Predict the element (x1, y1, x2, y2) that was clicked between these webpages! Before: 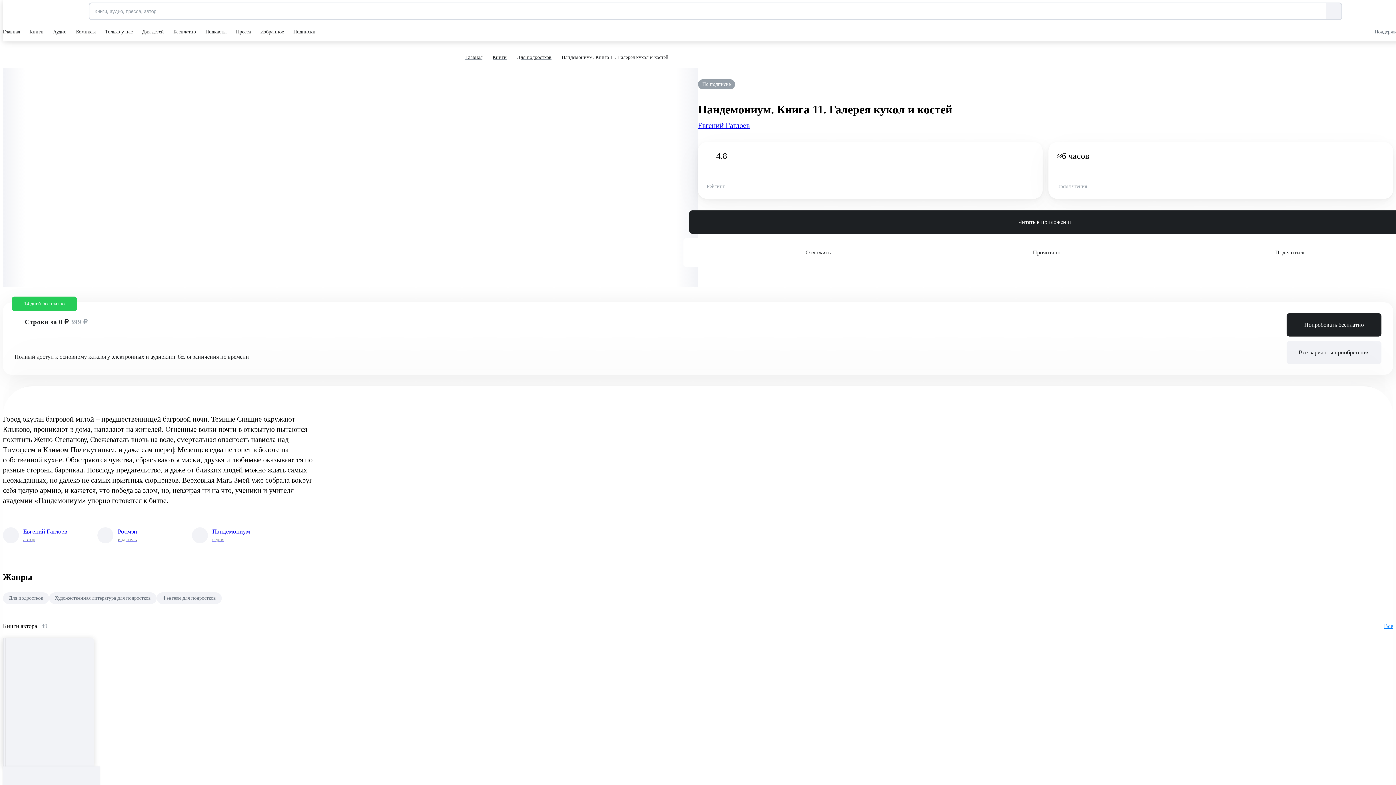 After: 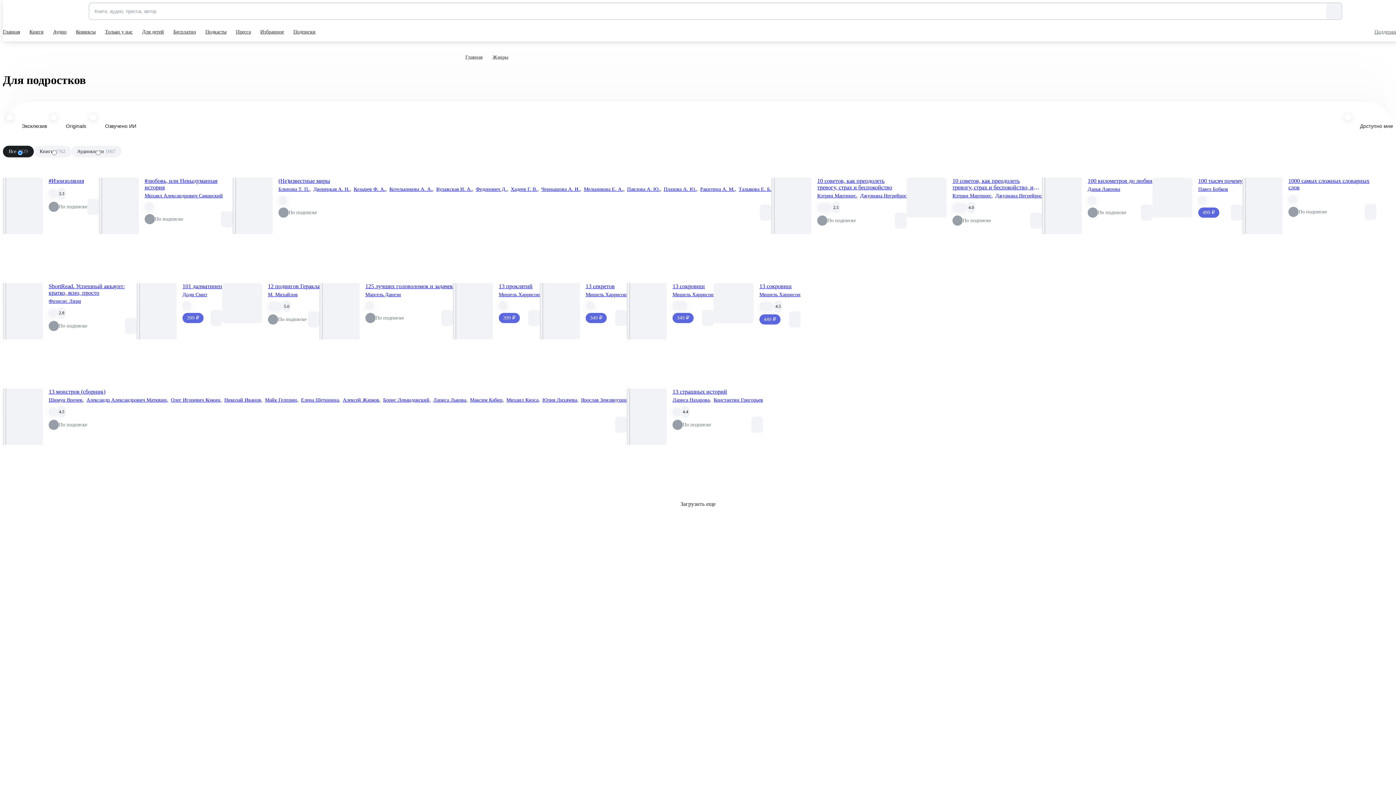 Action: label: Для подростков bbox: (2, 592, 49, 605)